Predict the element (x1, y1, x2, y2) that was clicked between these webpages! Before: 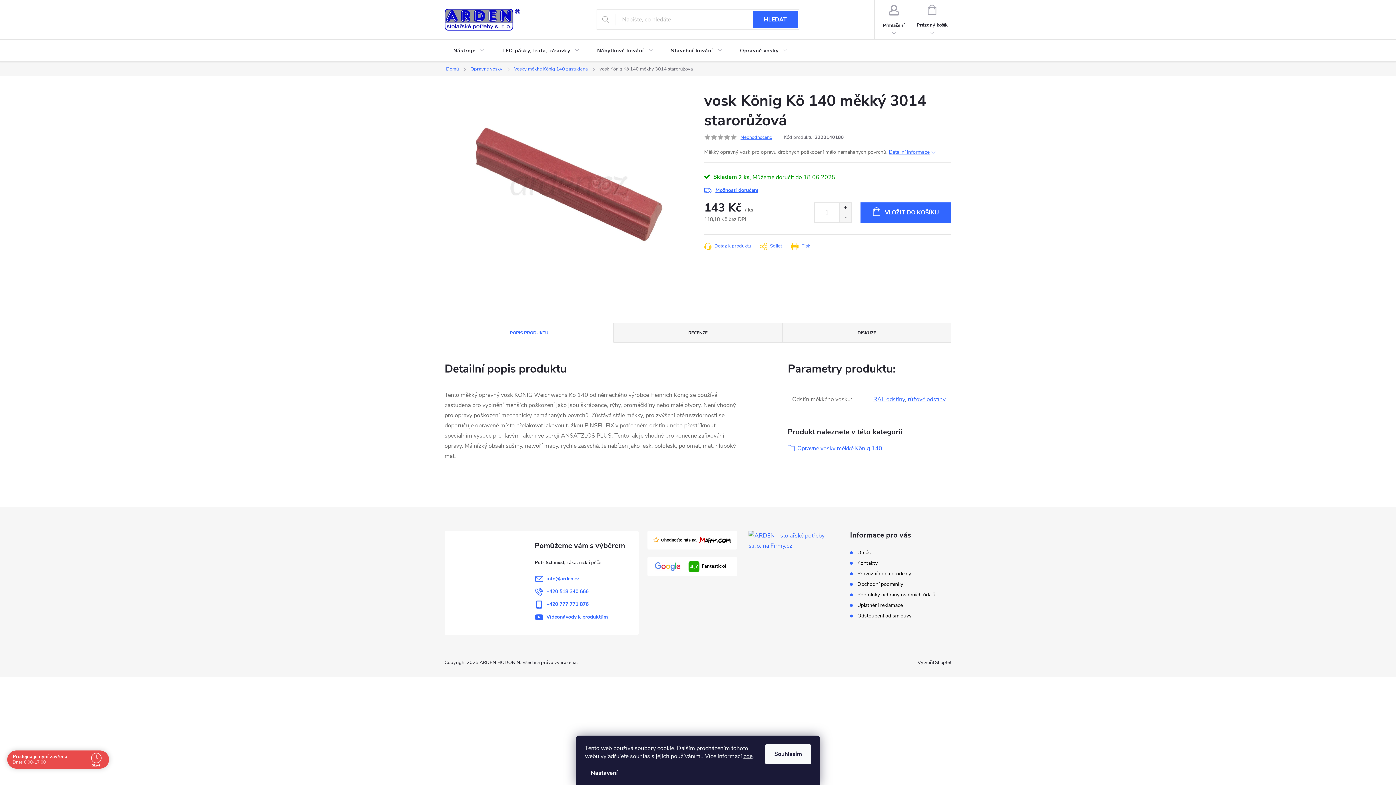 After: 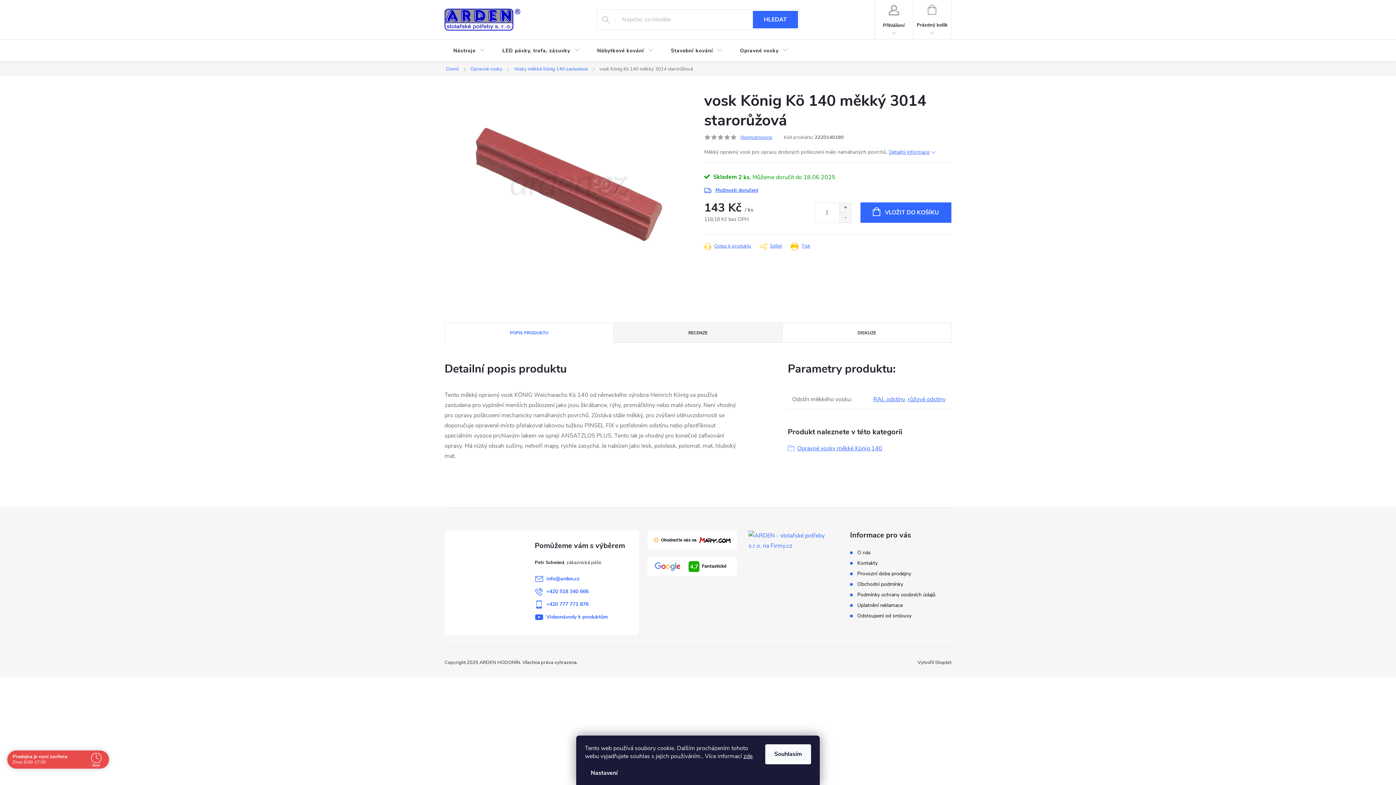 Action: label: DISKUZE bbox: (782, 323, 951, 342)